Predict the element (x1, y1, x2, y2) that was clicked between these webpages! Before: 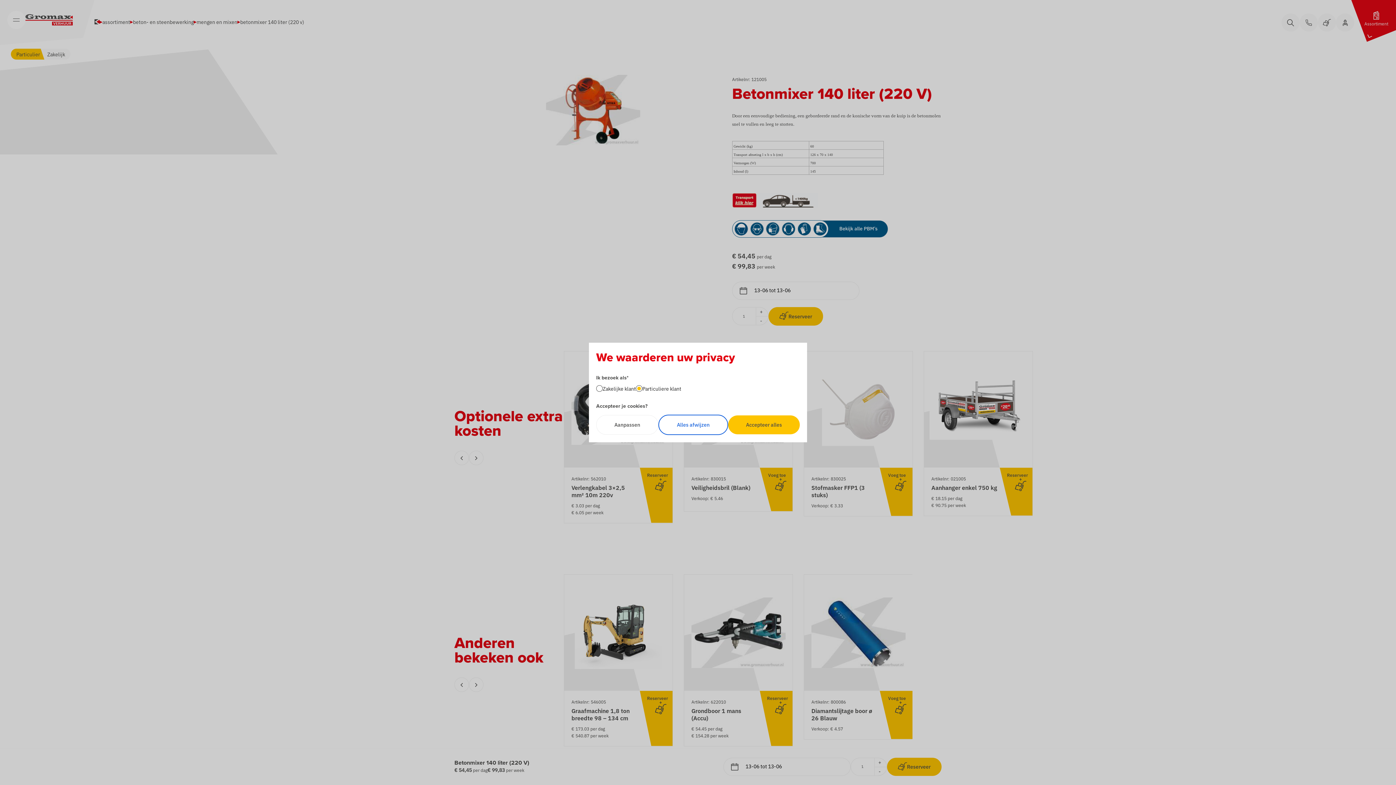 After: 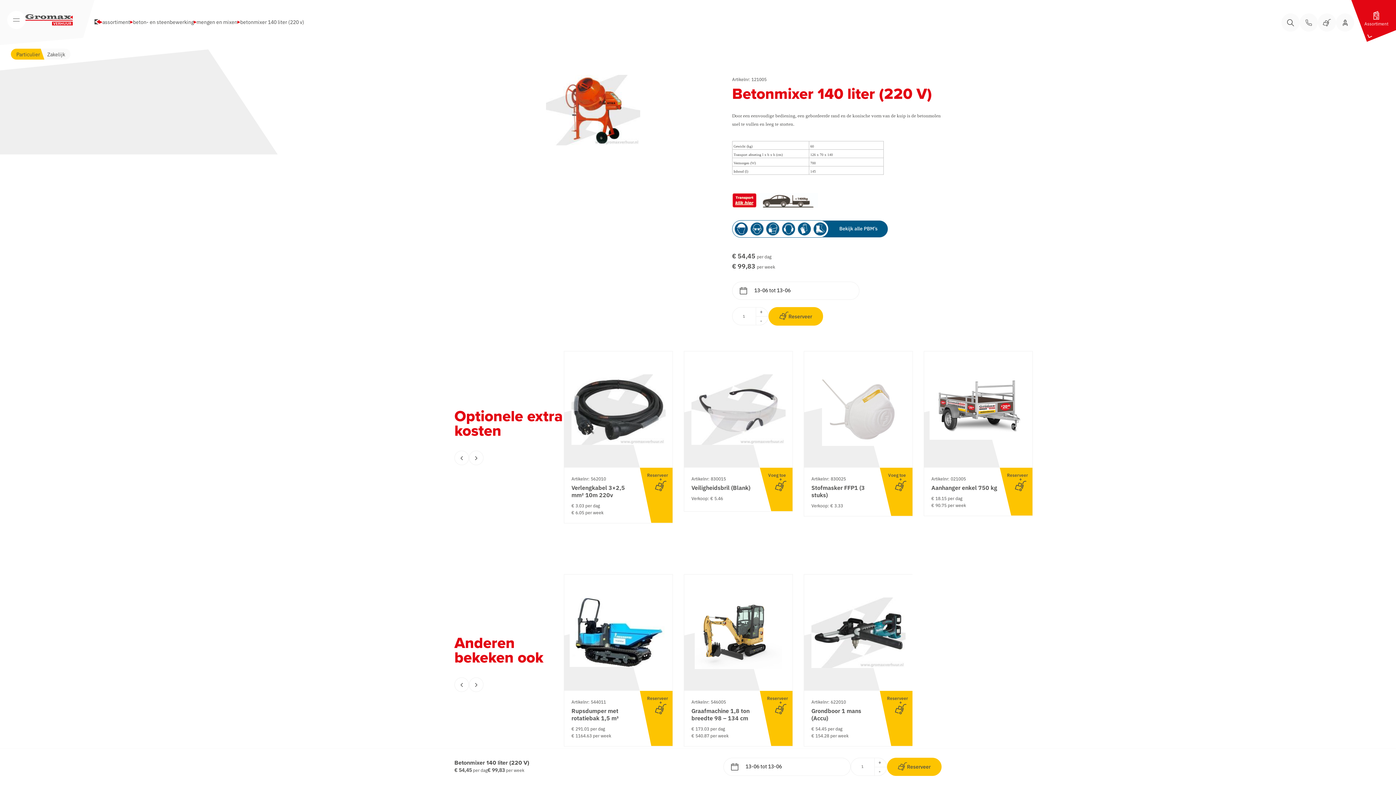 Action: bbox: (728, 415, 800, 434) label: Accepteer alles